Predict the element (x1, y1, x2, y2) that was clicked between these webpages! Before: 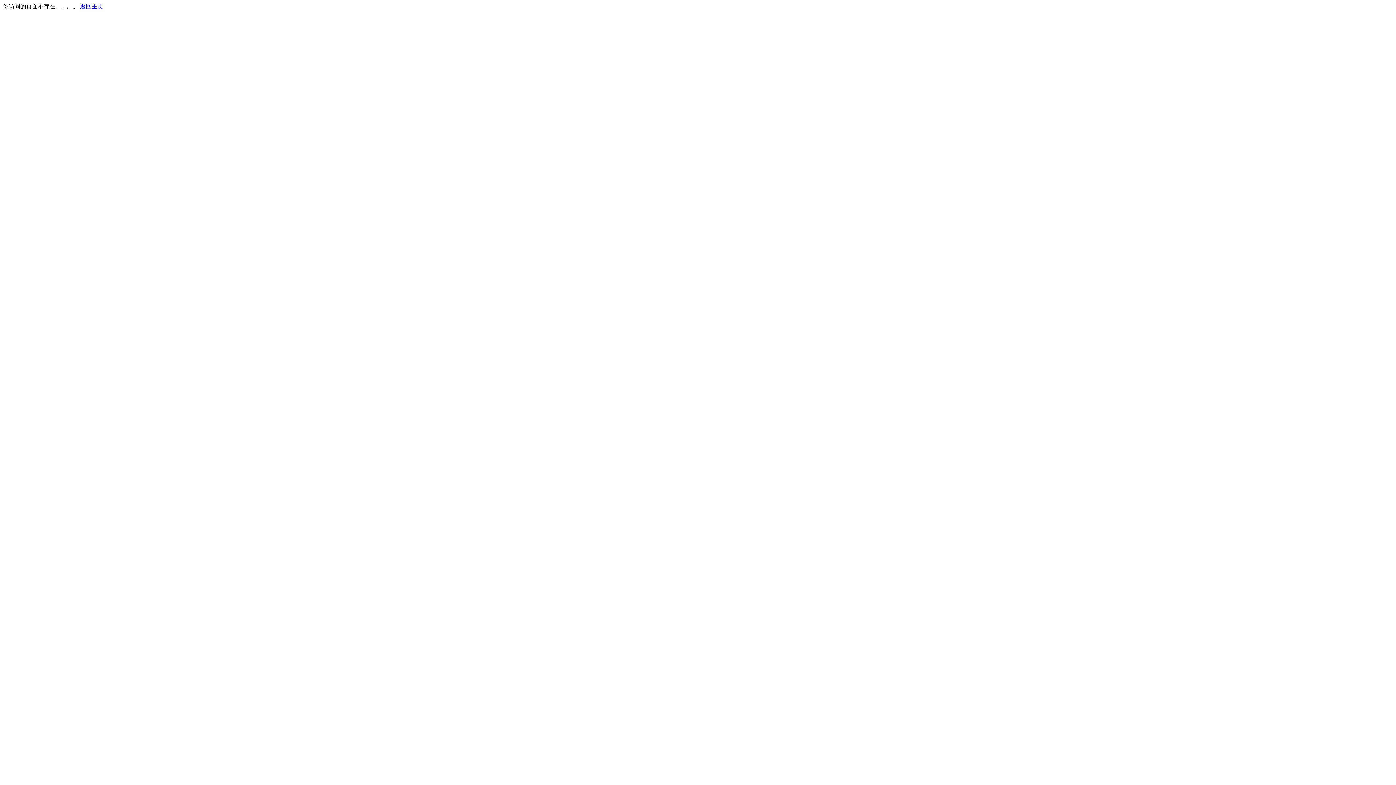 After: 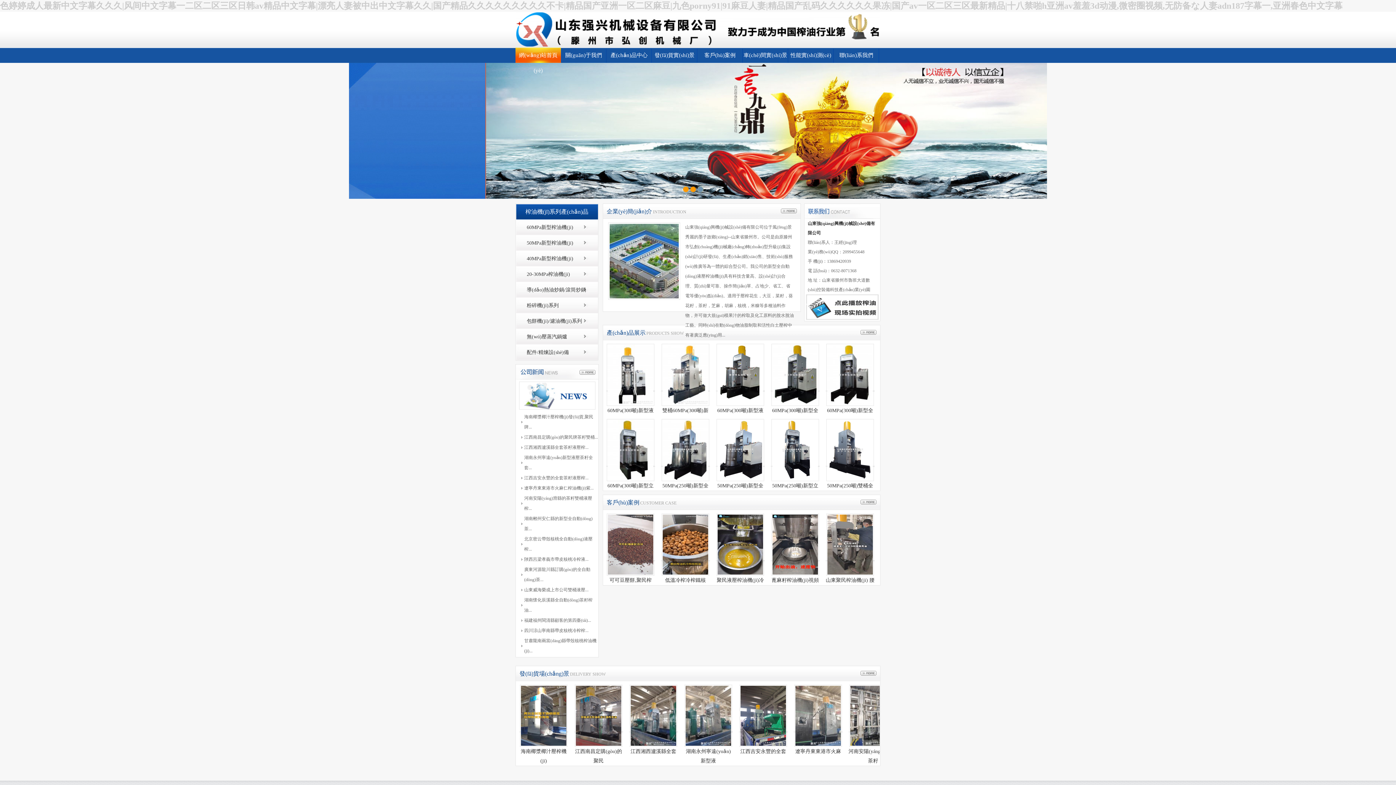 Action: label: 返回主页 bbox: (80, 3, 103, 9)